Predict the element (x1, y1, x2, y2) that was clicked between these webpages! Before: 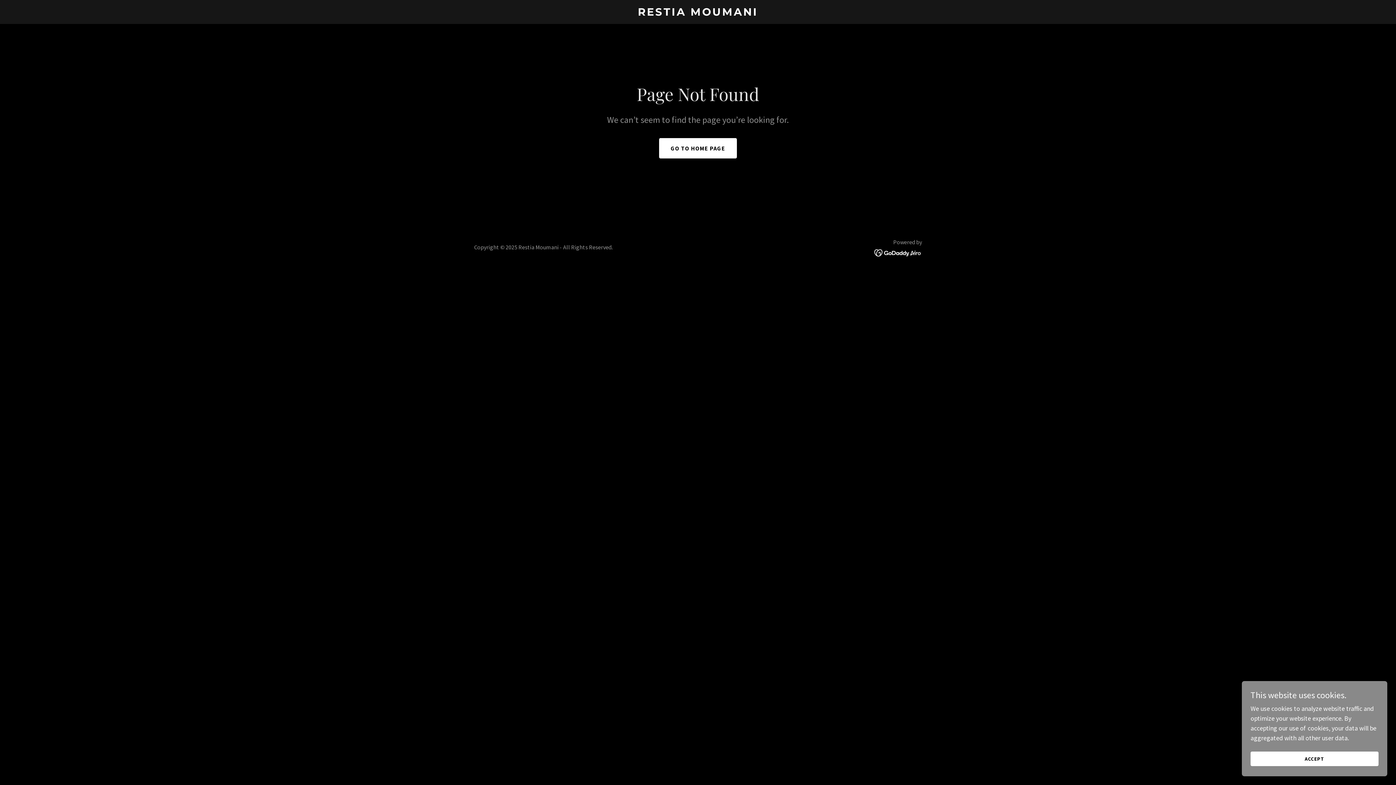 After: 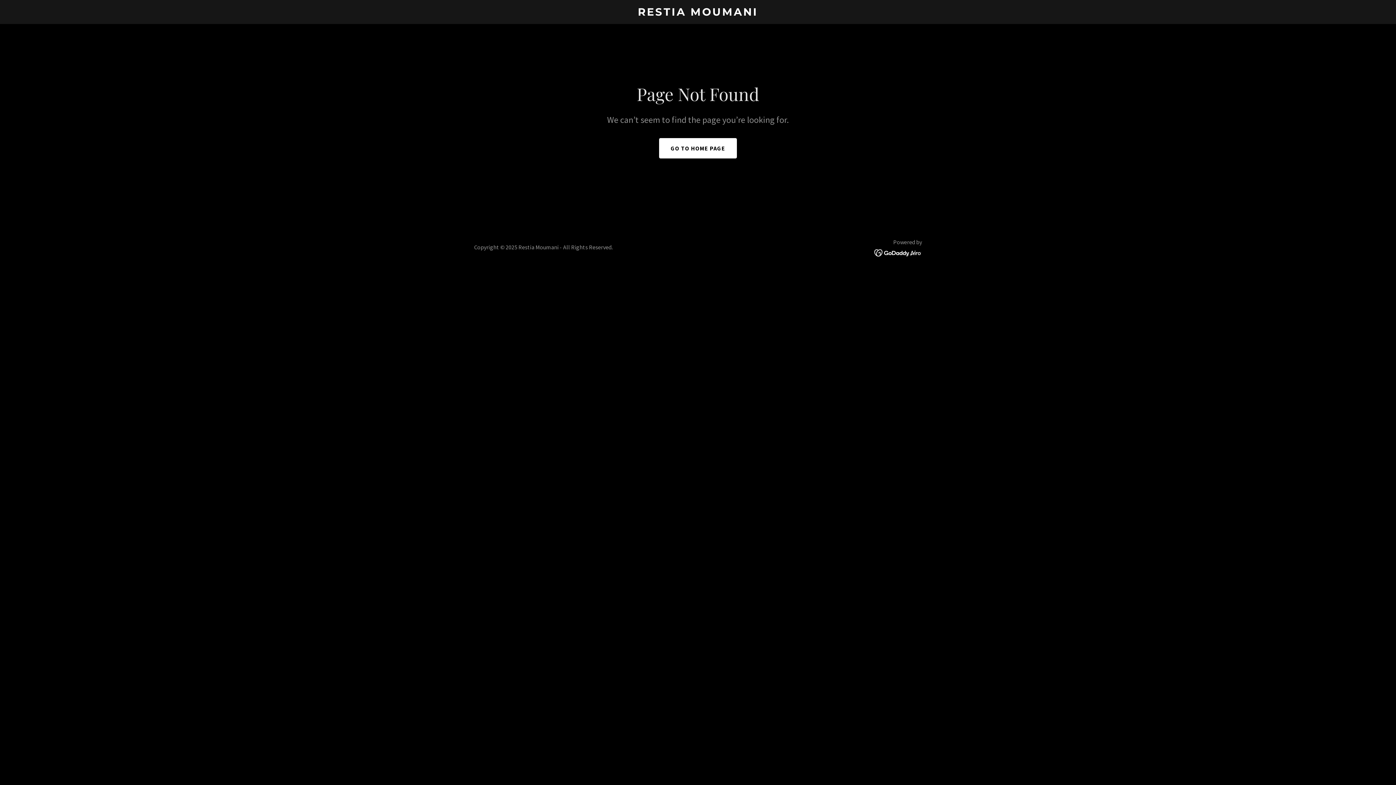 Action: bbox: (1250, 752, 1378, 766) label: ACCEPT